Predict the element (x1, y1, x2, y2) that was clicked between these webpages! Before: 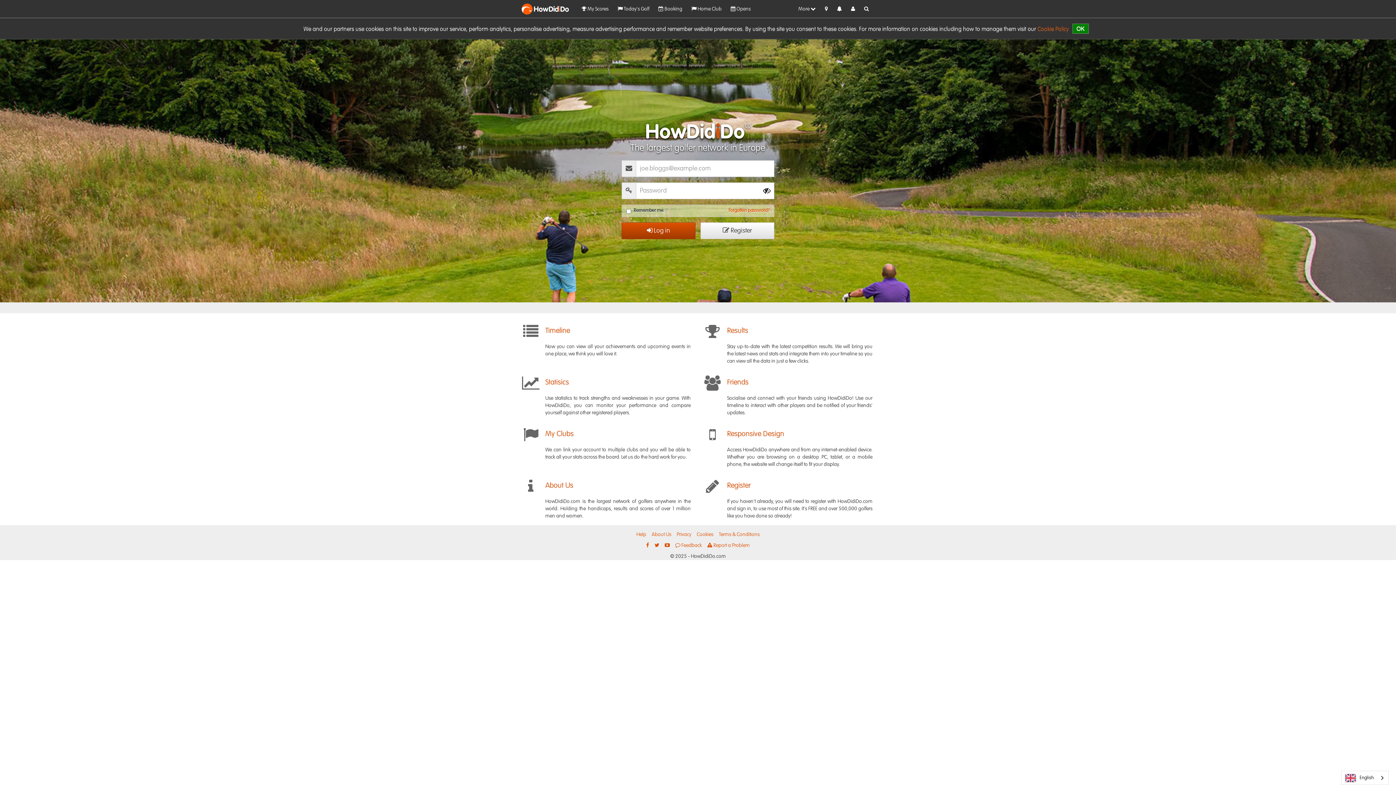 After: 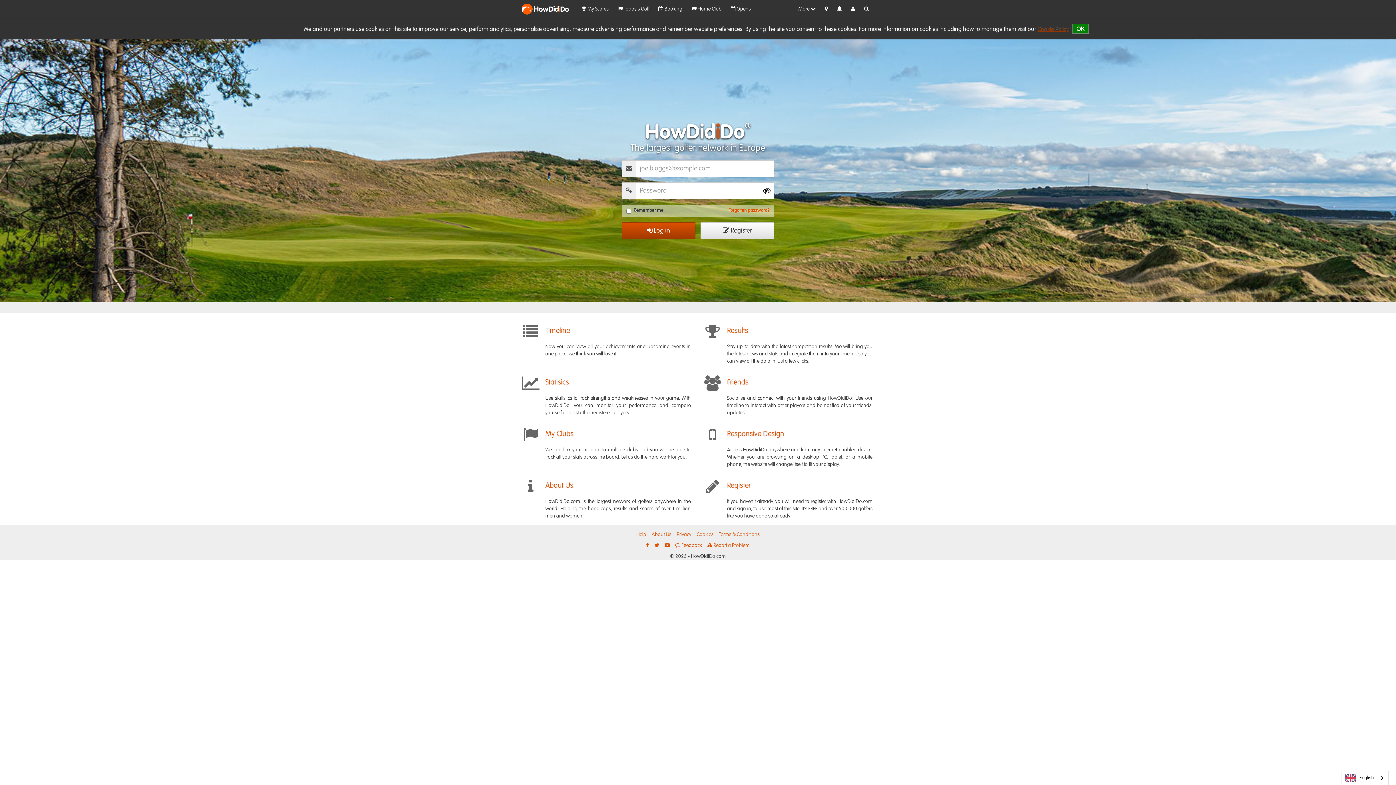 Action: bbox: (1037, 26, 1069, 32) label: Cookie Policy